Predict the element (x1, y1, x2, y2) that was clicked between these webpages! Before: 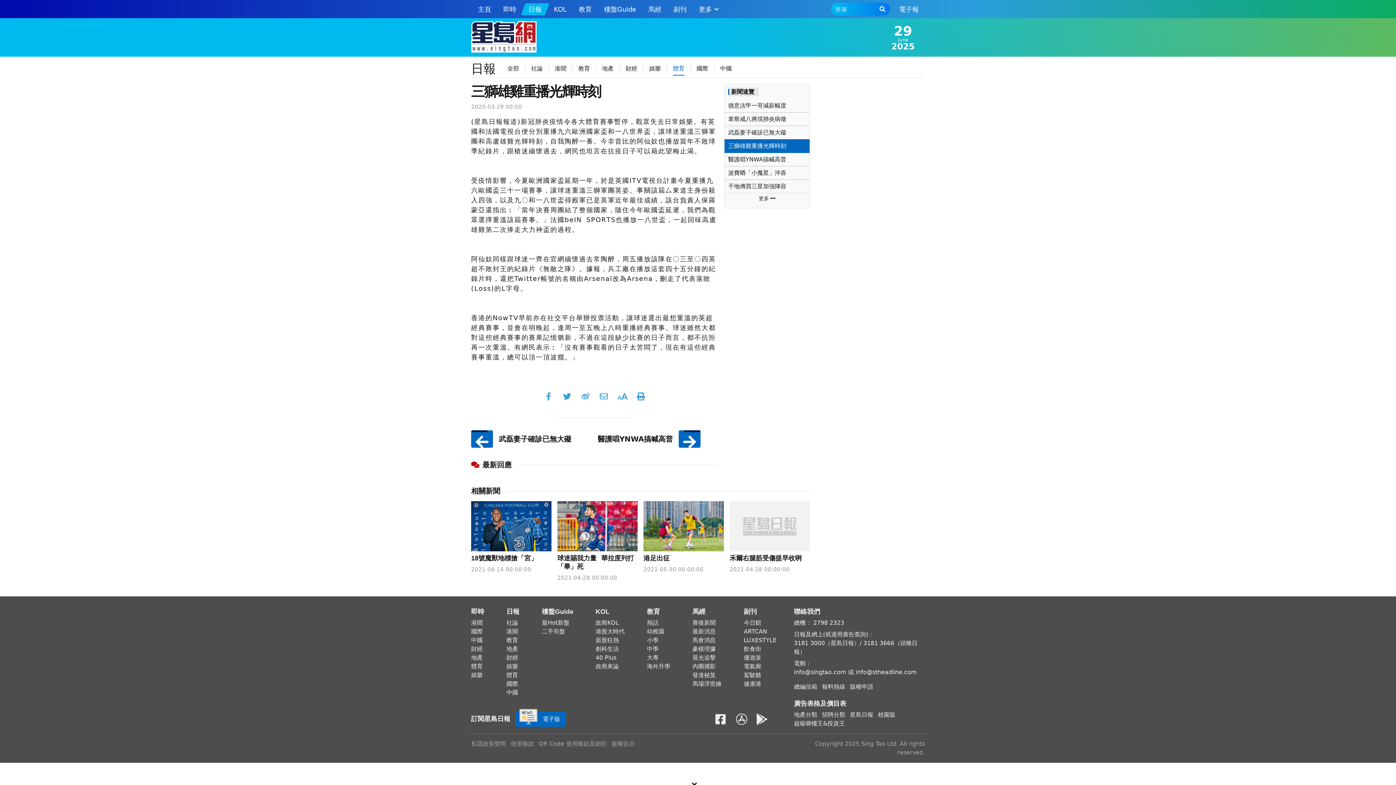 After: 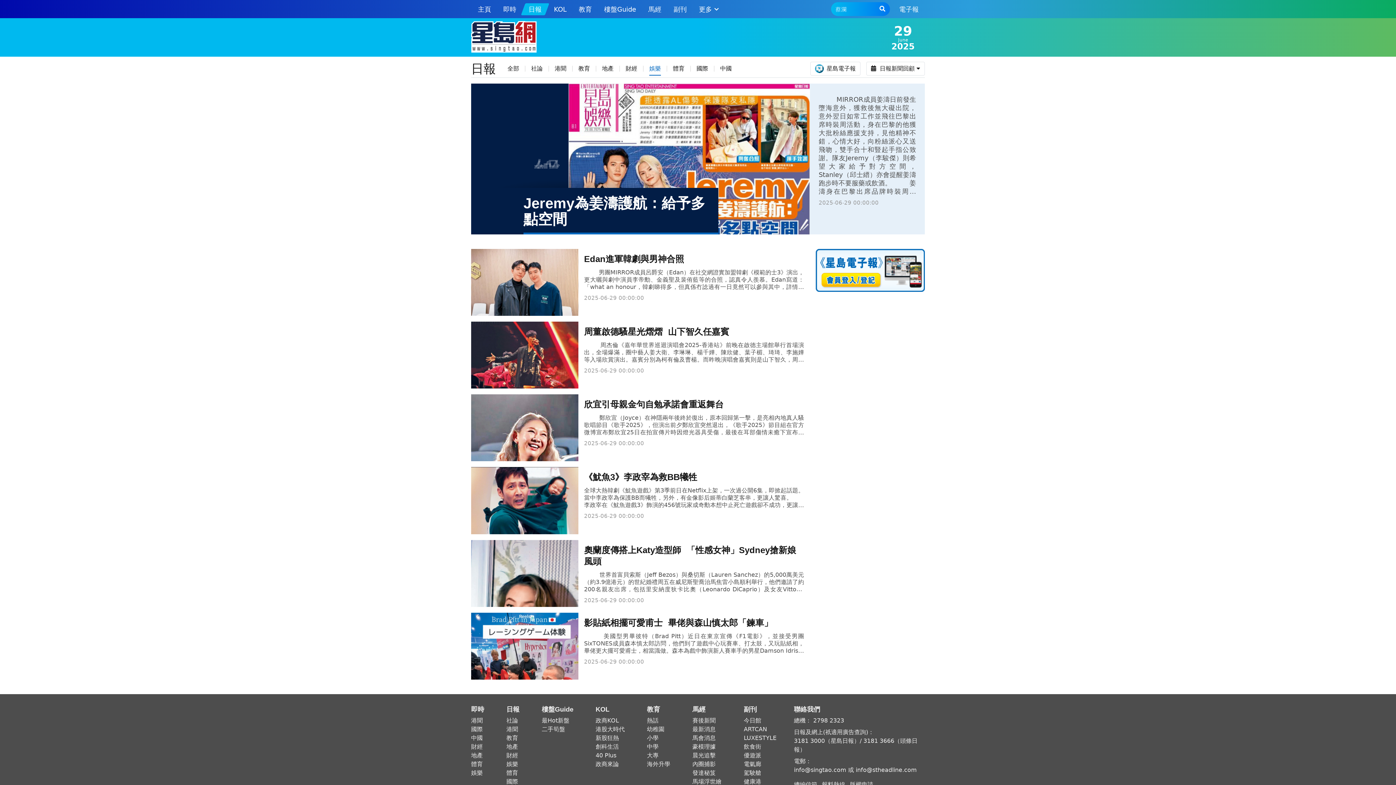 Action: label: 娛樂 bbox: (643, 59, 666, 77)